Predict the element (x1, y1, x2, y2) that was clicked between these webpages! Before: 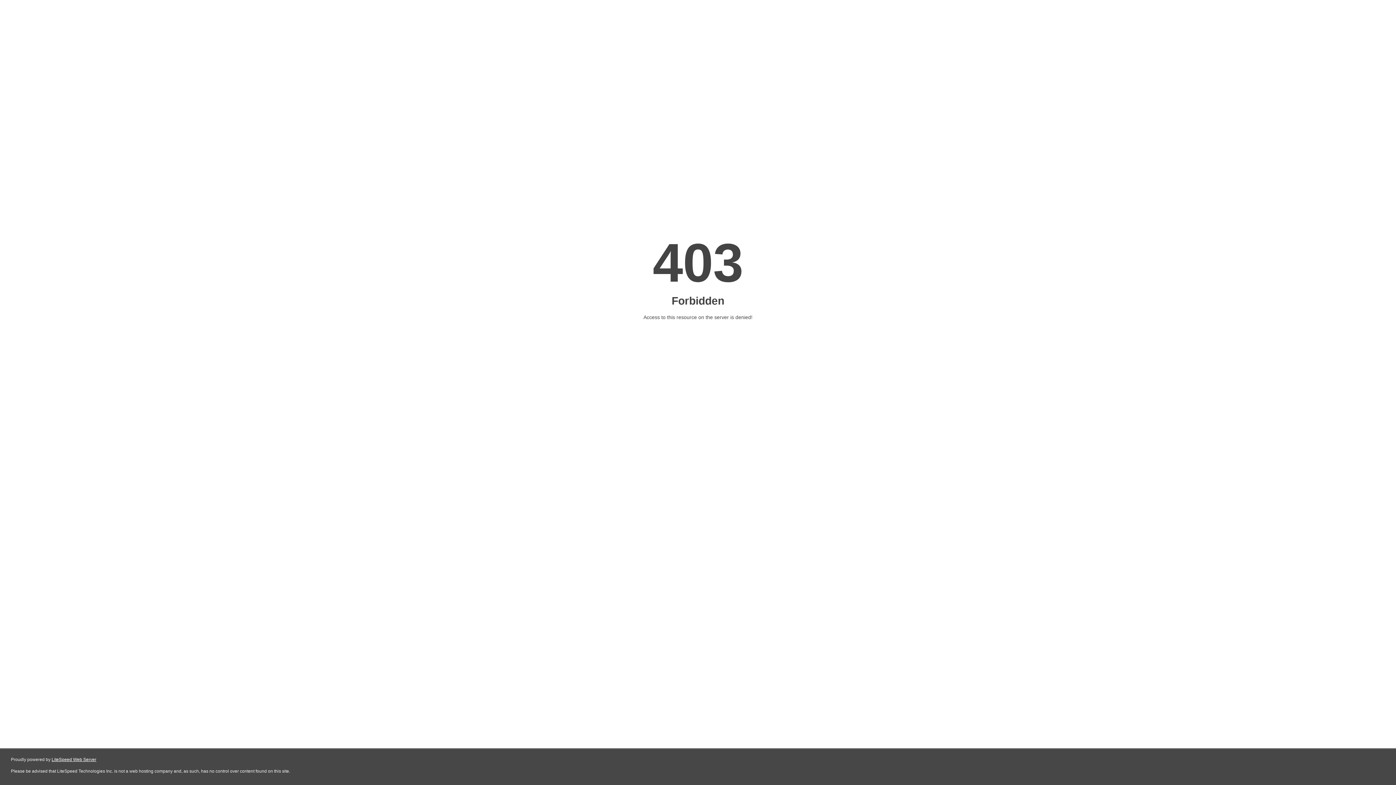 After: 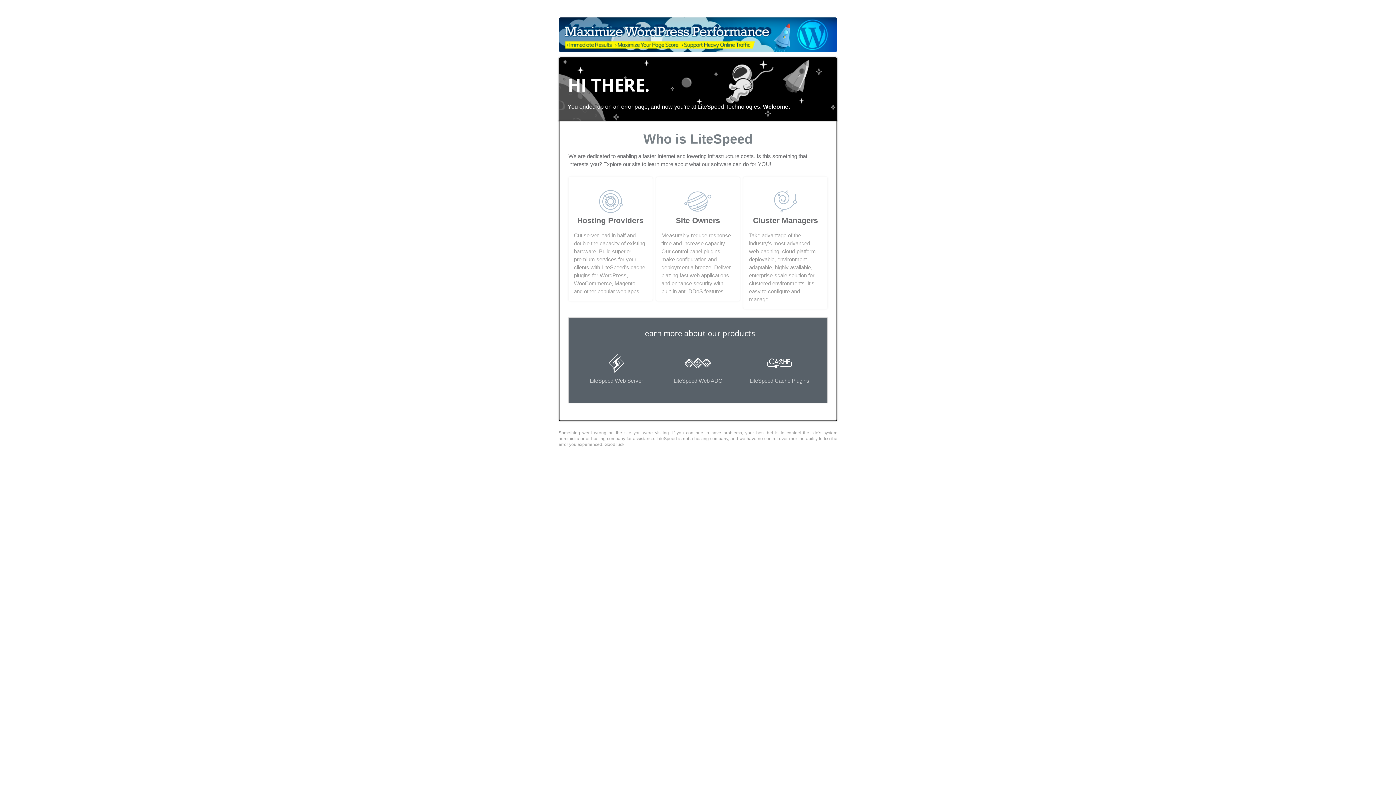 Action: bbox: (51, 757, 96, 762) label: LiteSpeed Web Server